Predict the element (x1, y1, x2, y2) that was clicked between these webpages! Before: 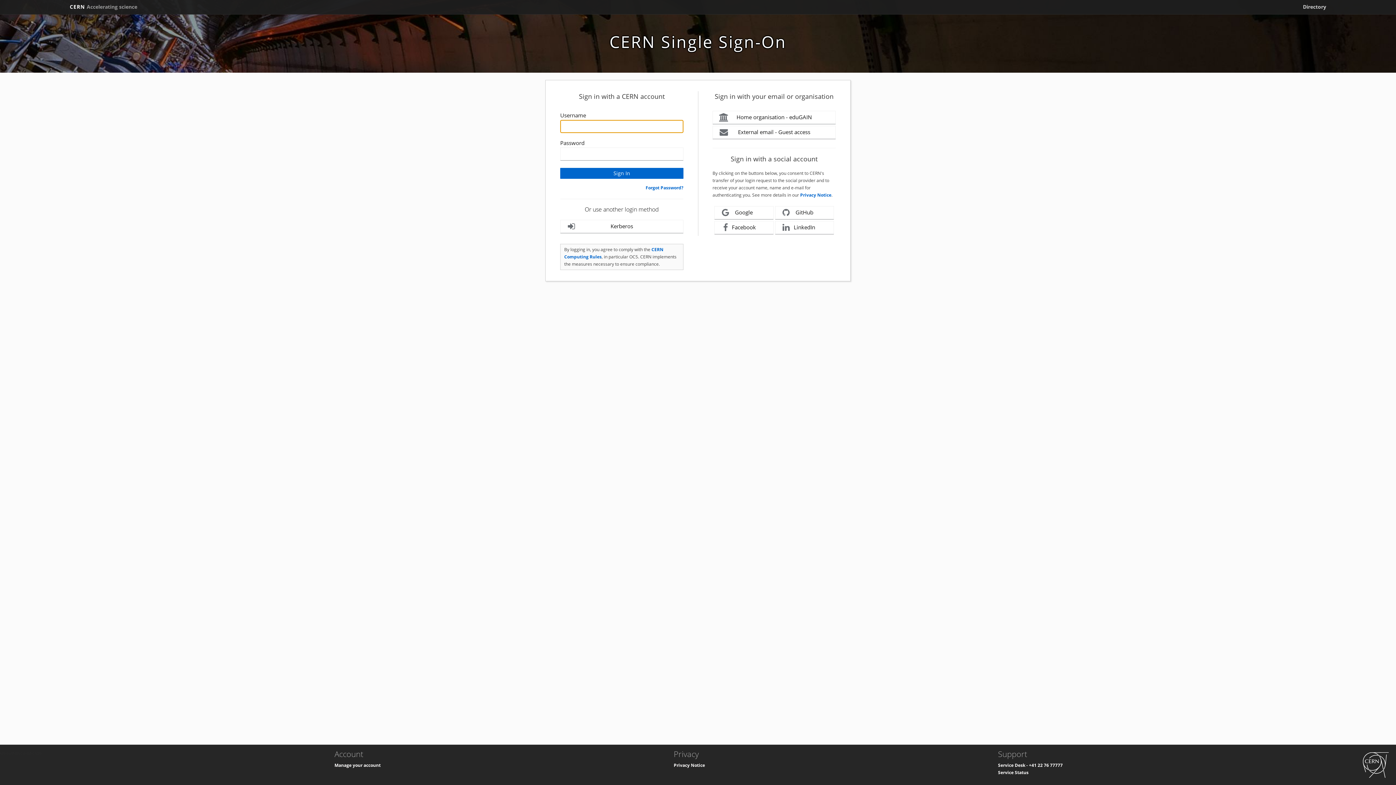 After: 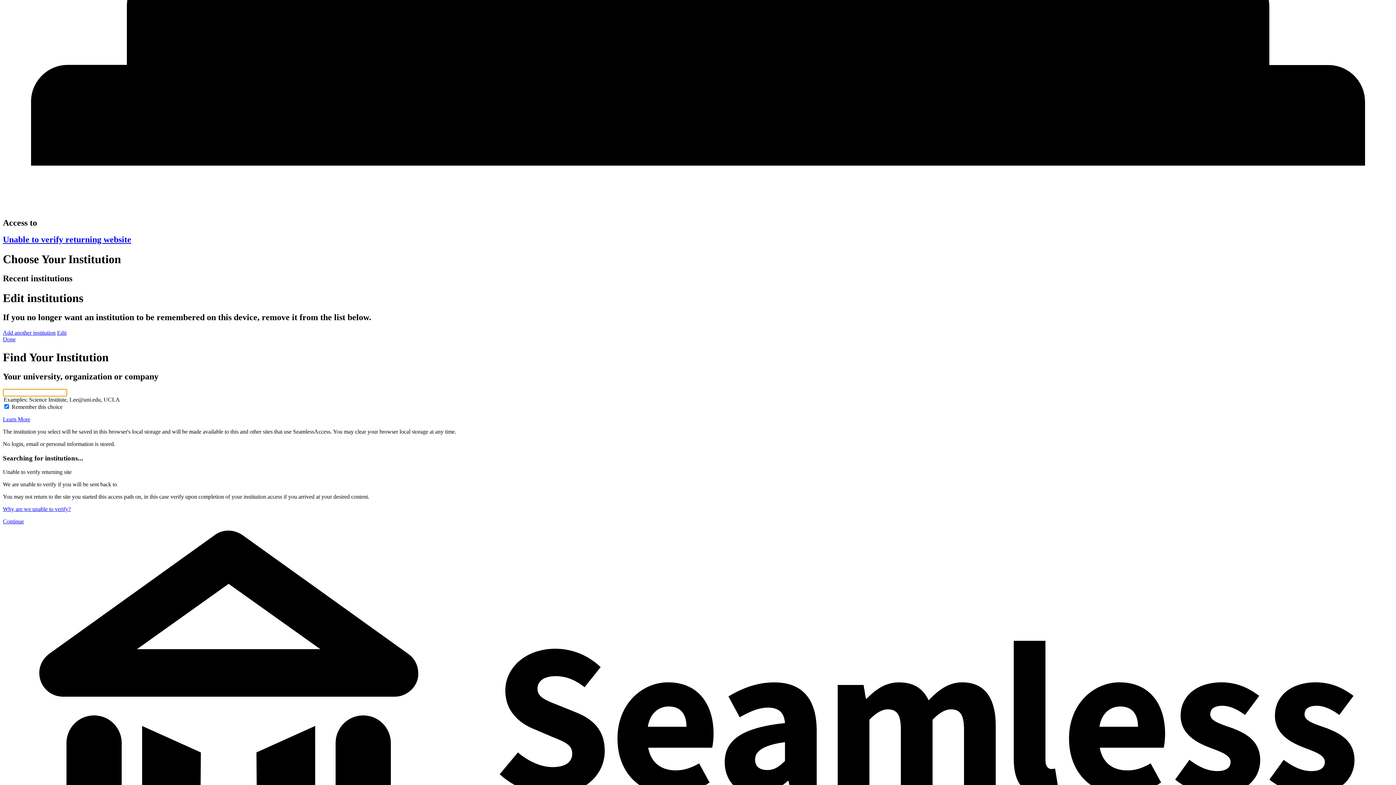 Action: label: Home organisation - eduGAIN bbox: (712, 110, 836, 124)